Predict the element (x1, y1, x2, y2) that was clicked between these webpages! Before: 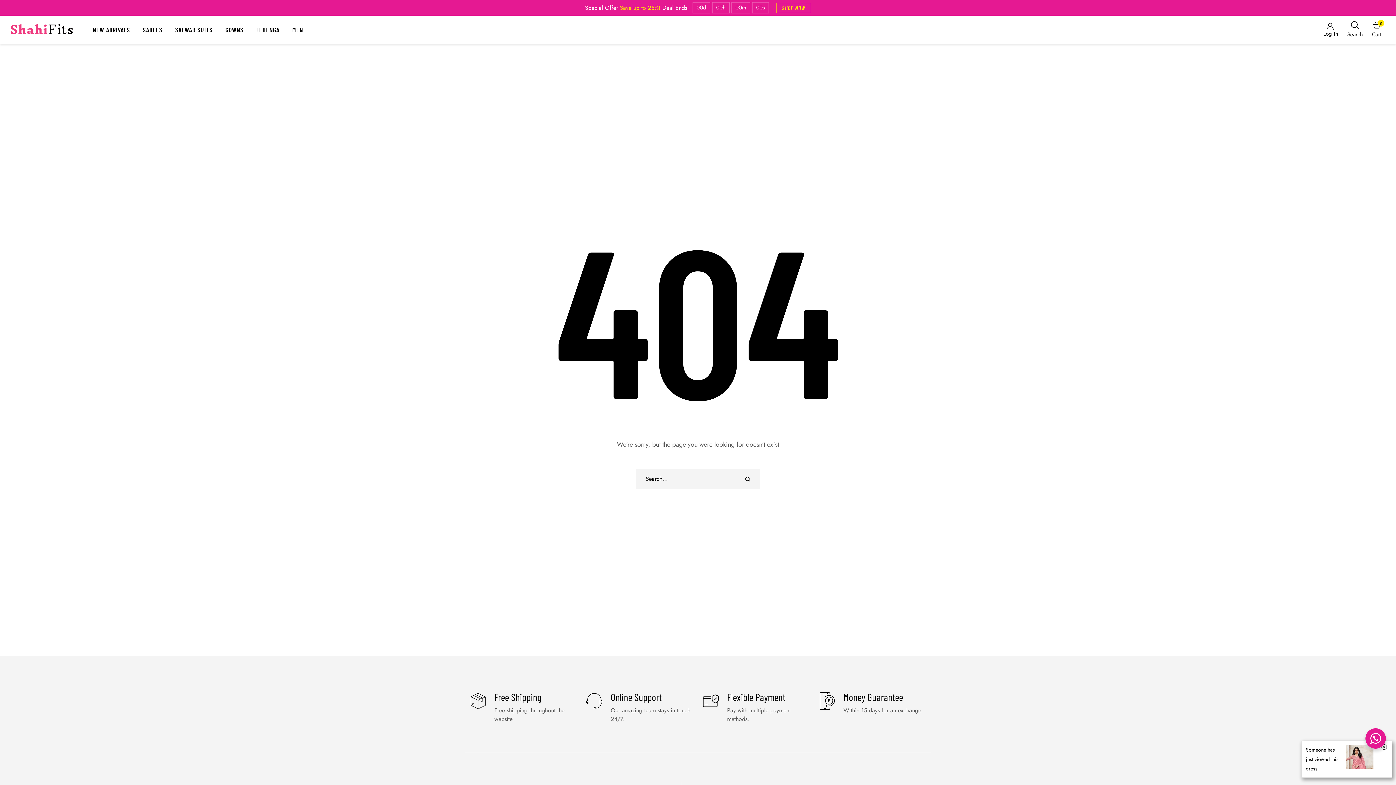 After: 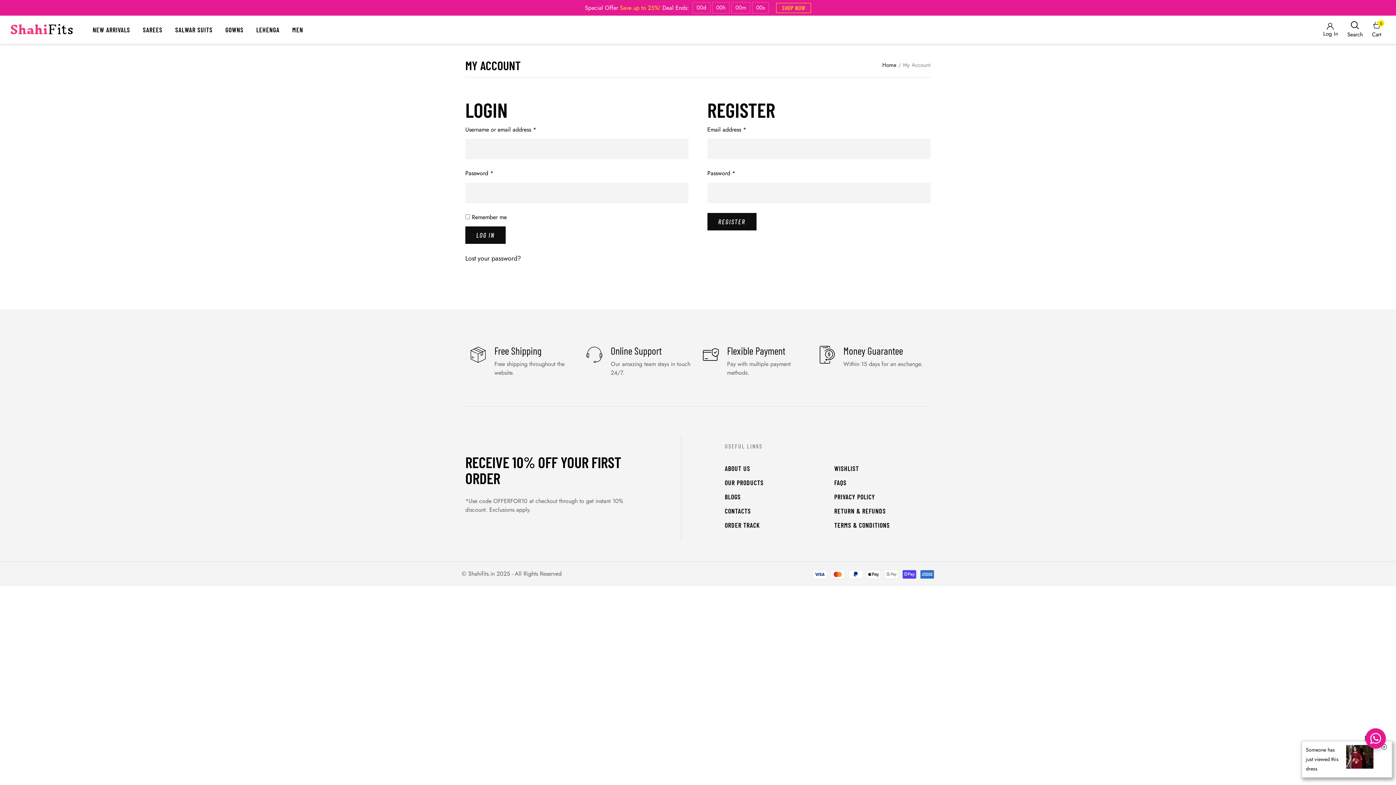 Action: bbox: (1322, 22, 1338, 37) label: Login